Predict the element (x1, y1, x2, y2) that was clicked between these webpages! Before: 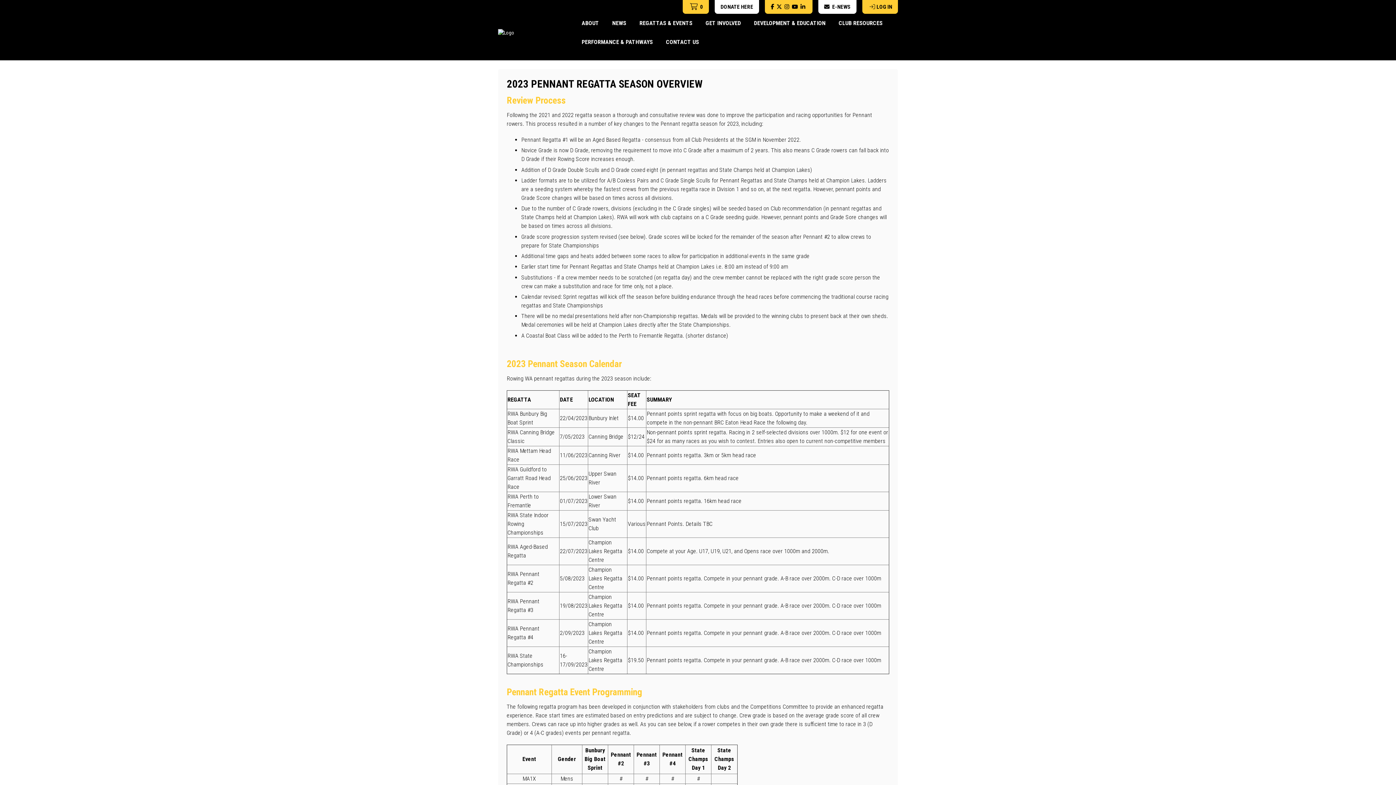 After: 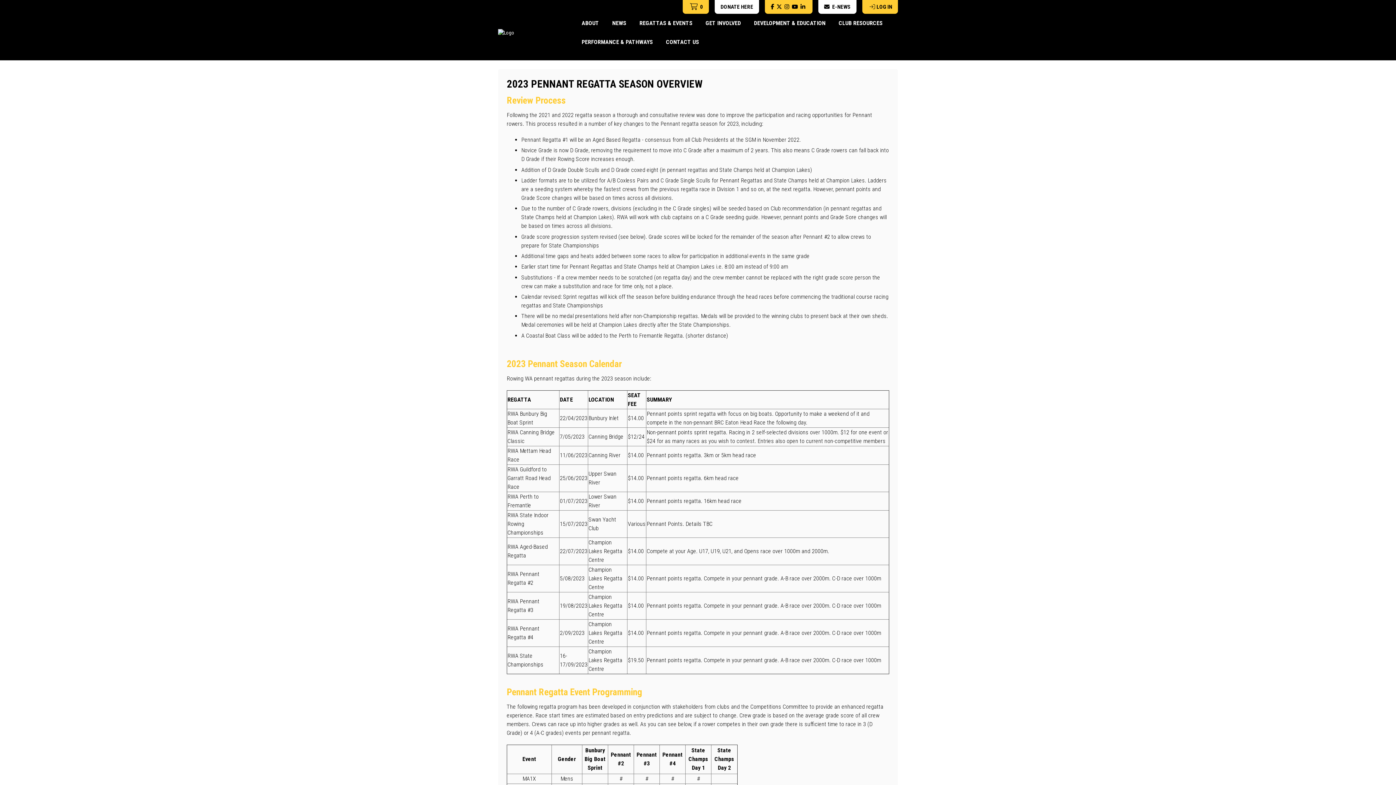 Action: bbox: (784, 2, 789, 10)